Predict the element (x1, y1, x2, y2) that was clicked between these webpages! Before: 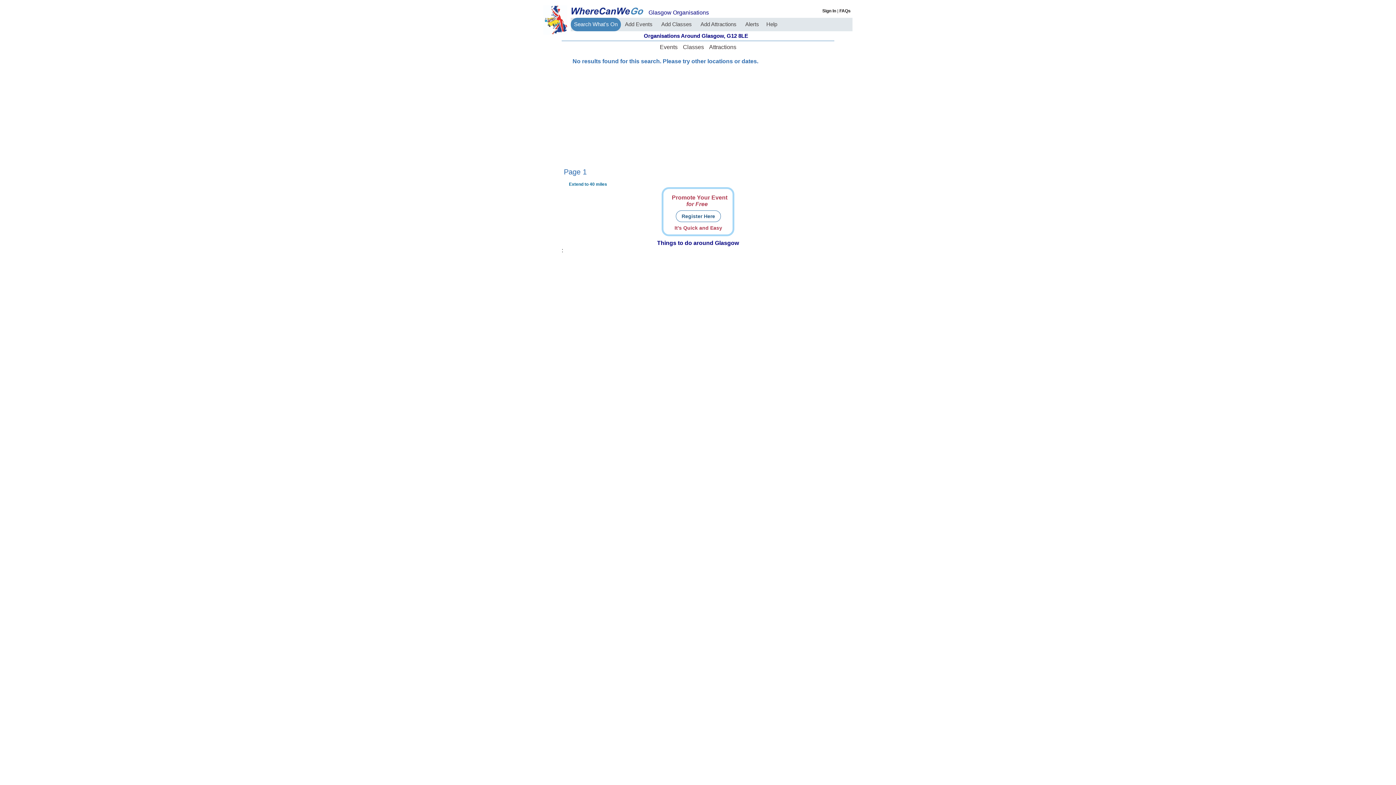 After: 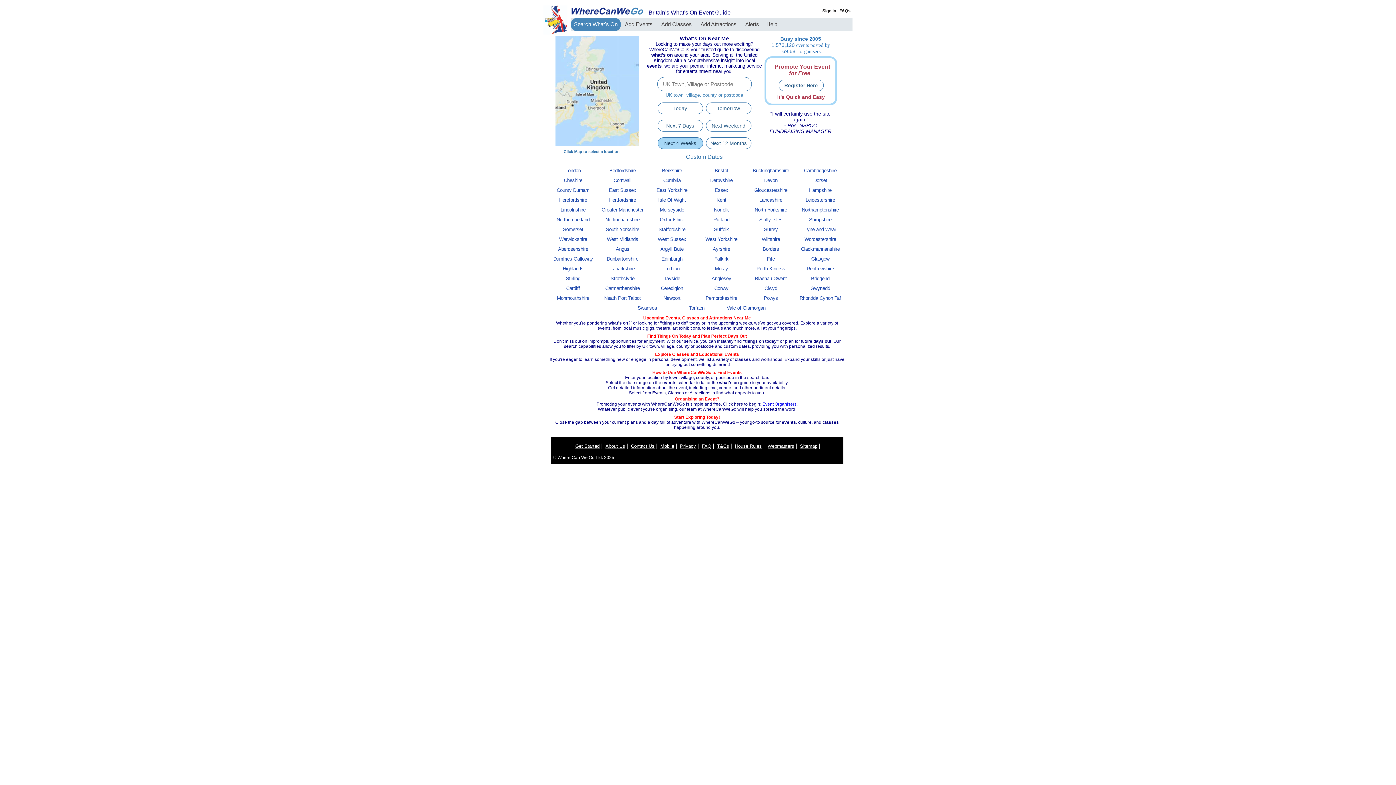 Action: bbox: (570, 7, 643, 14)